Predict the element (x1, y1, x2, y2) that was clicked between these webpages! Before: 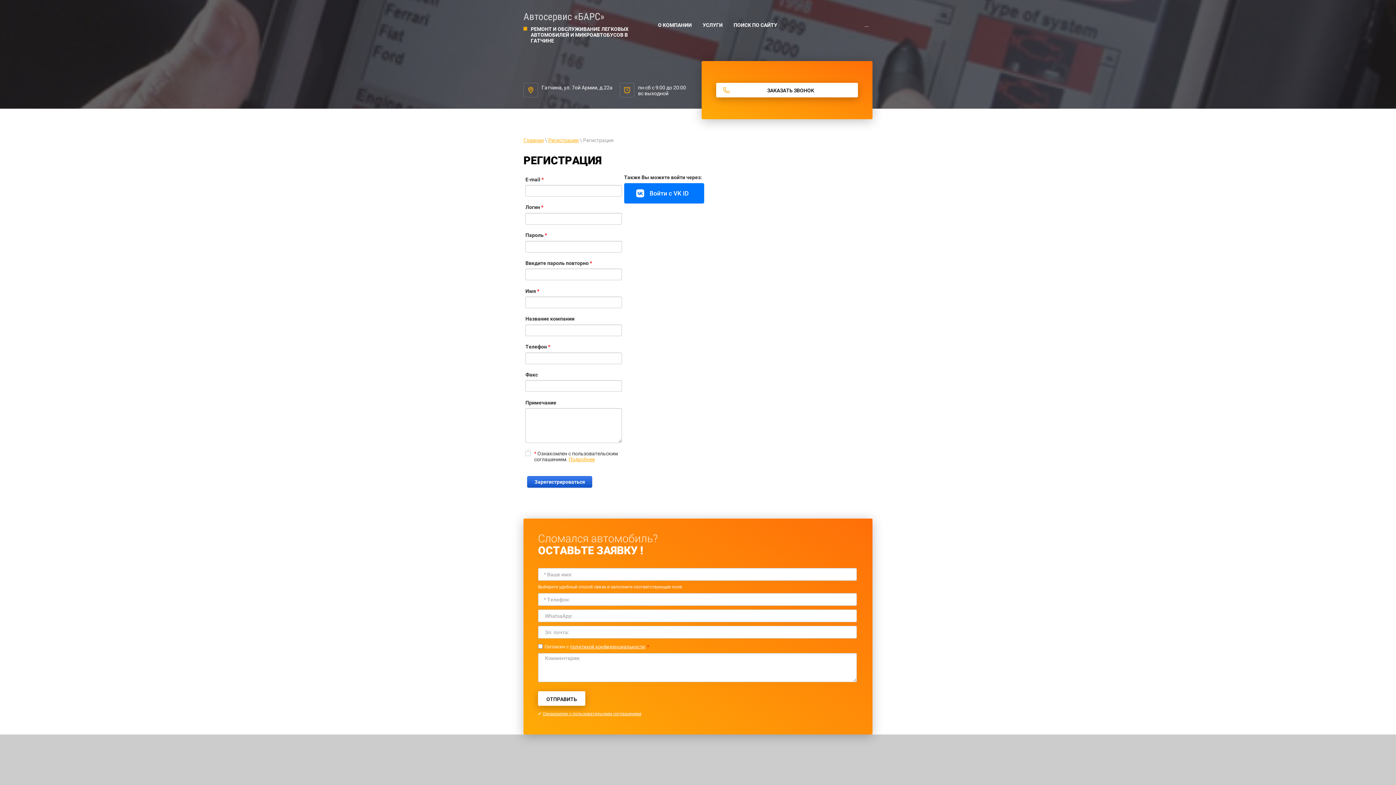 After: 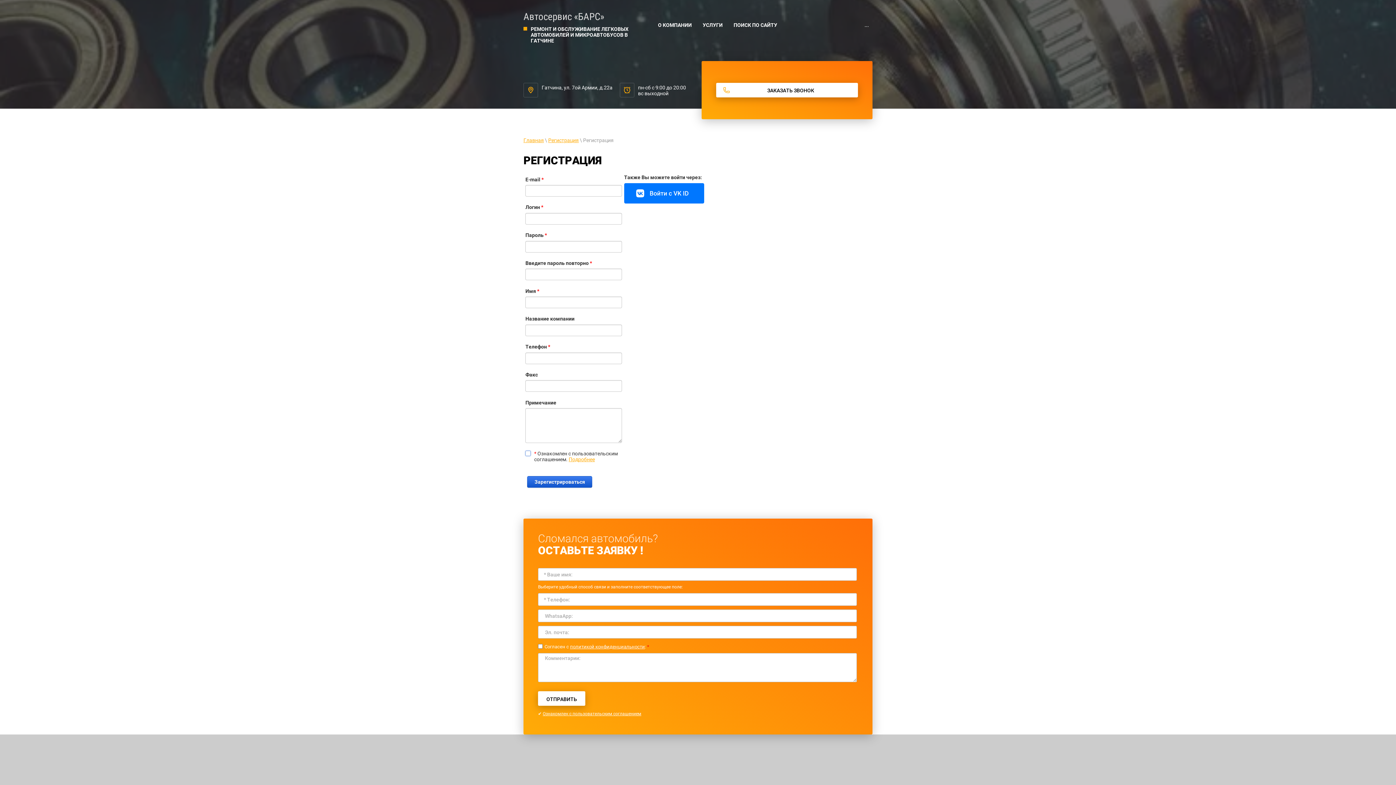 Action: bbox: (568, 456, 595, 462) label: Подробнее